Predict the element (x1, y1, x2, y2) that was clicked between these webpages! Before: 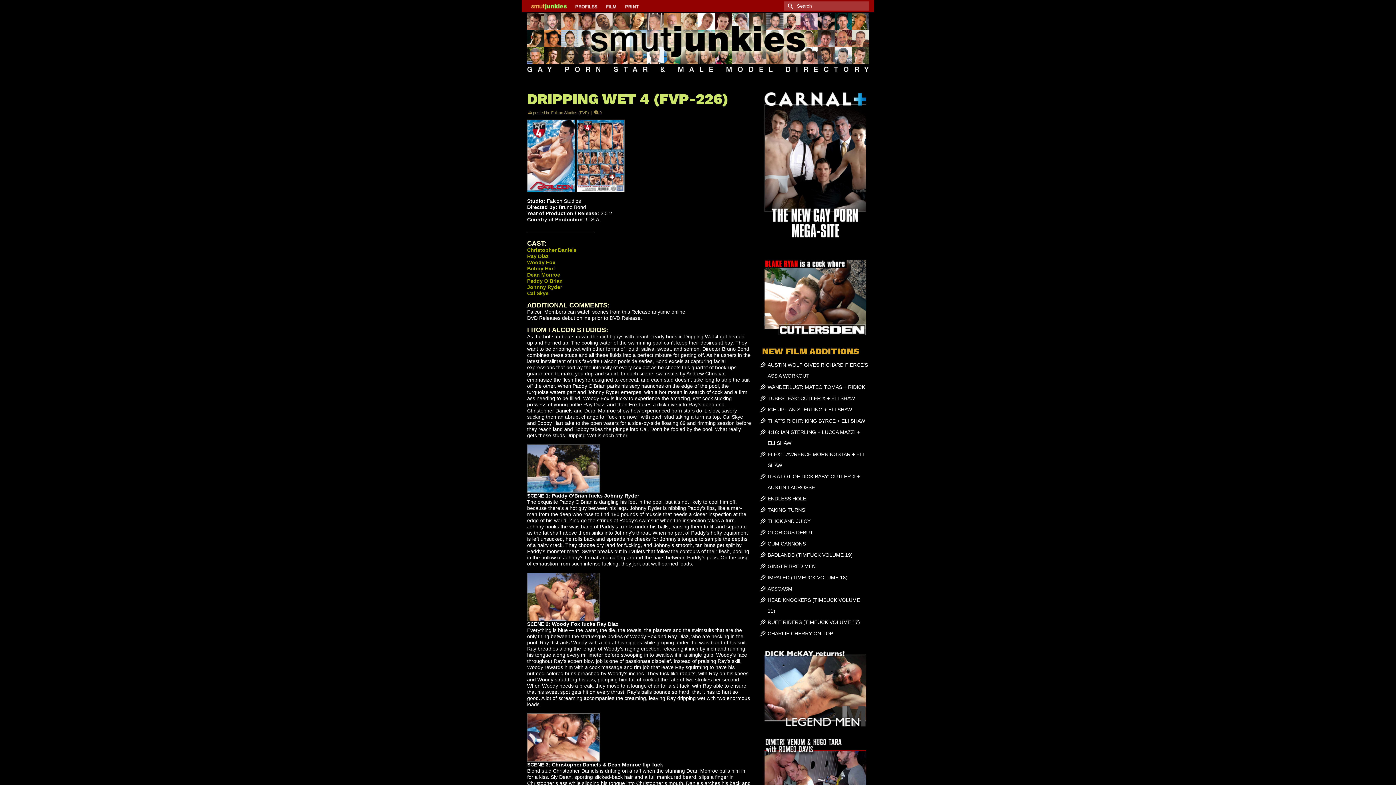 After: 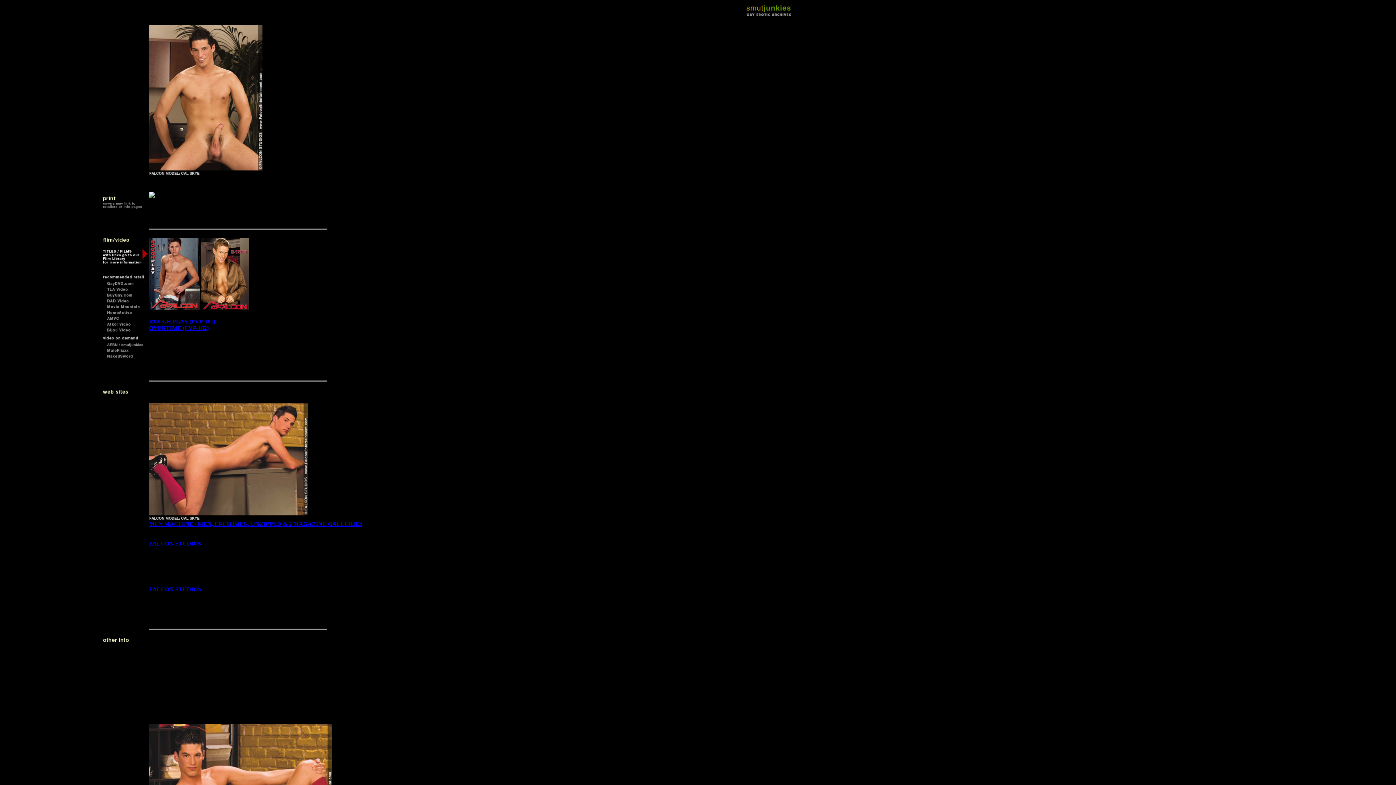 Action: bbox: (527, 290, 548, 296) label: Cal Skye